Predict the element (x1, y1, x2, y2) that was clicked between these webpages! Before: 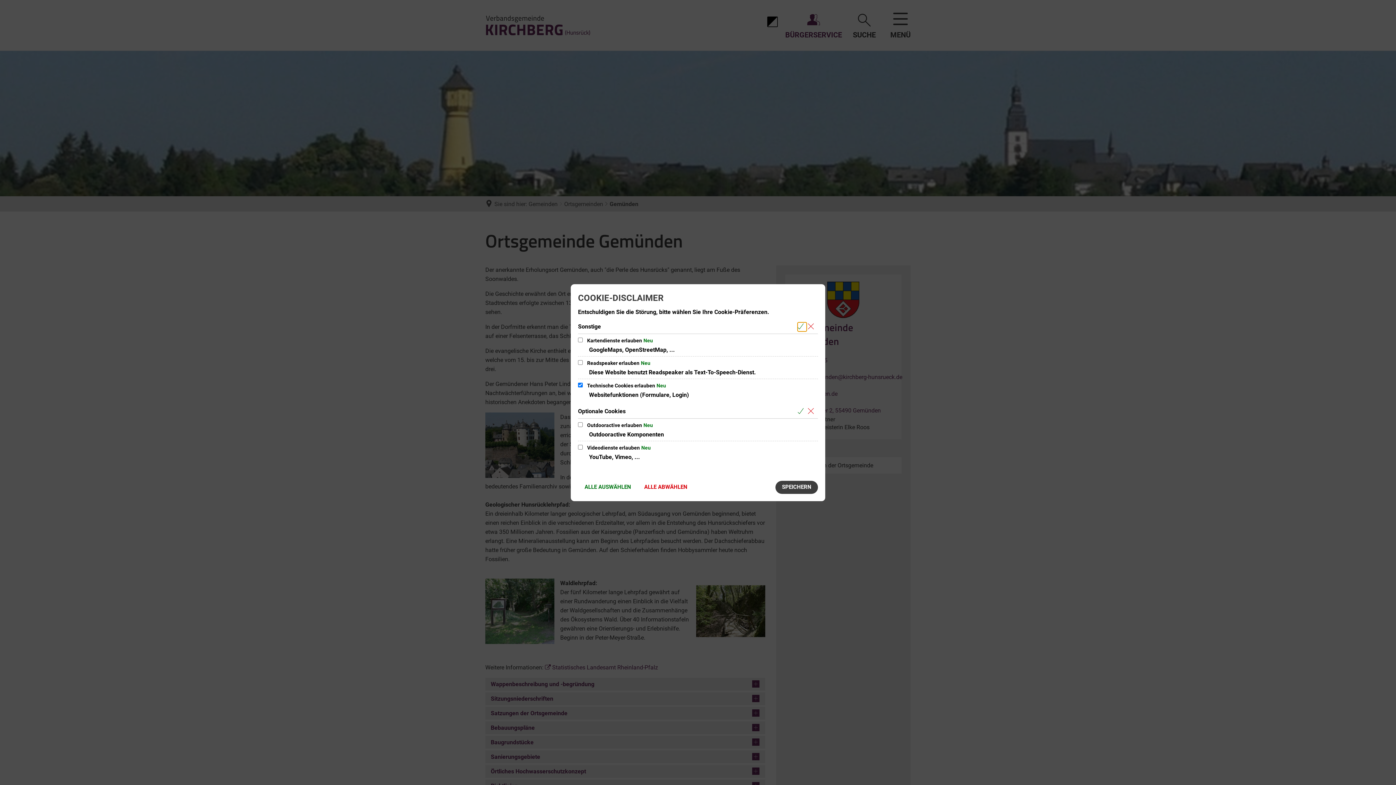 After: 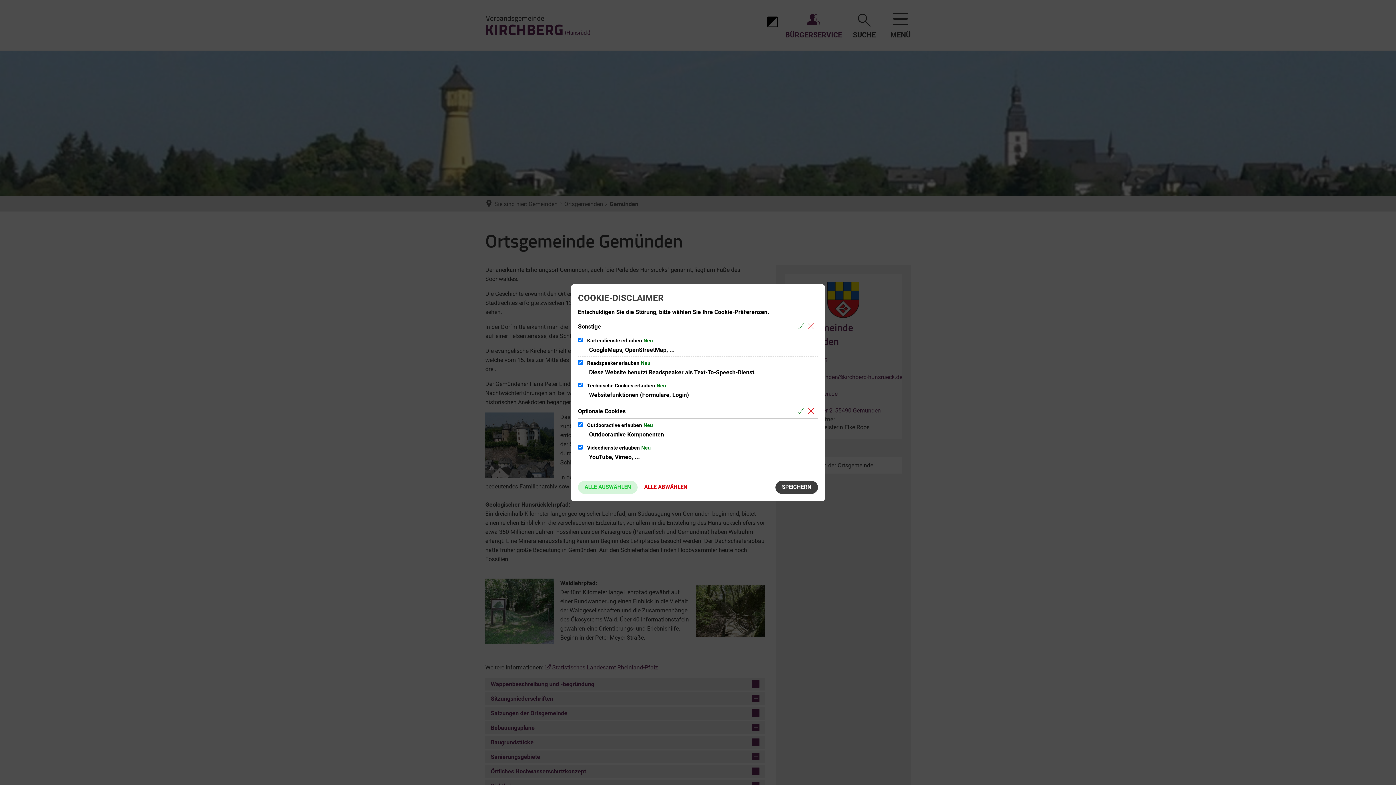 Action: label: ALLE AUSWÄHLEN bbox: (578, 480, 637, 494)